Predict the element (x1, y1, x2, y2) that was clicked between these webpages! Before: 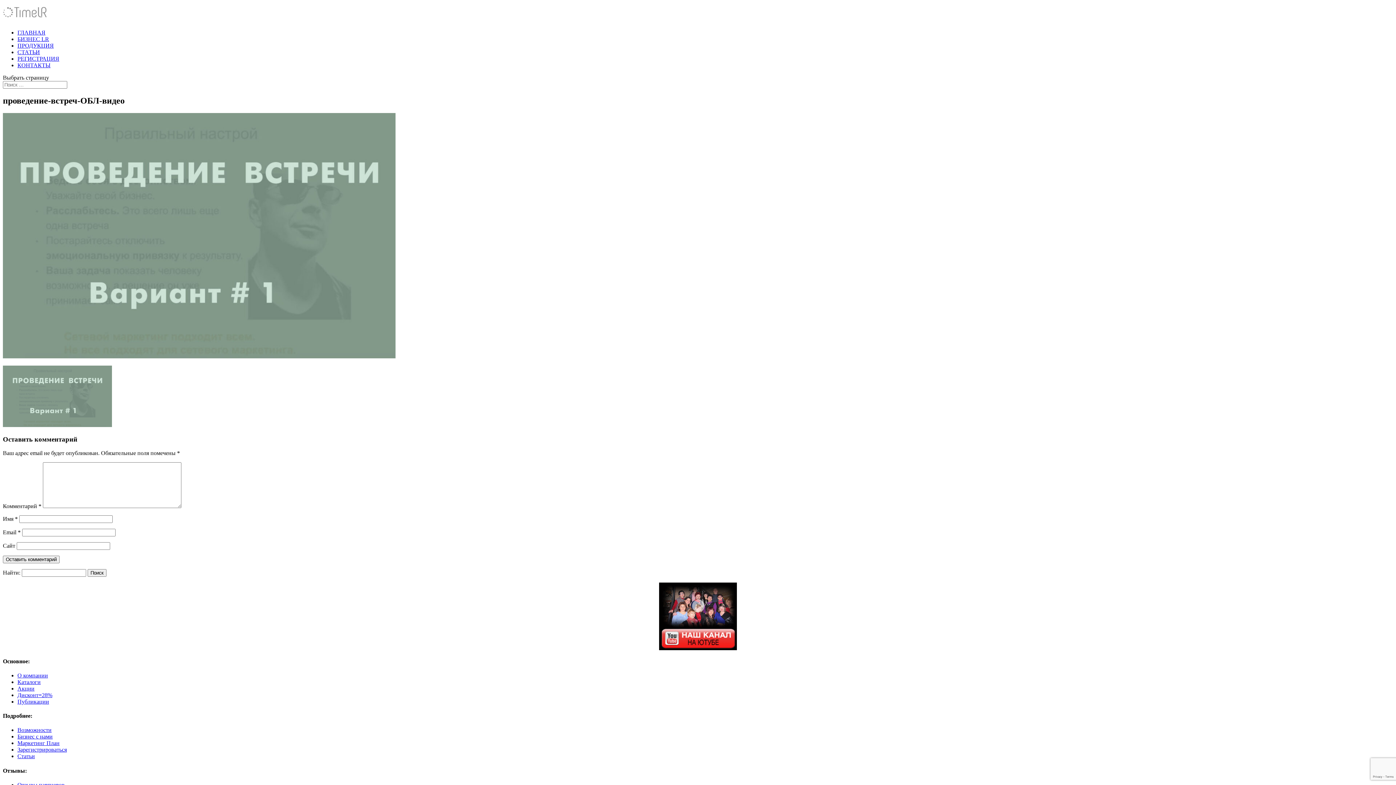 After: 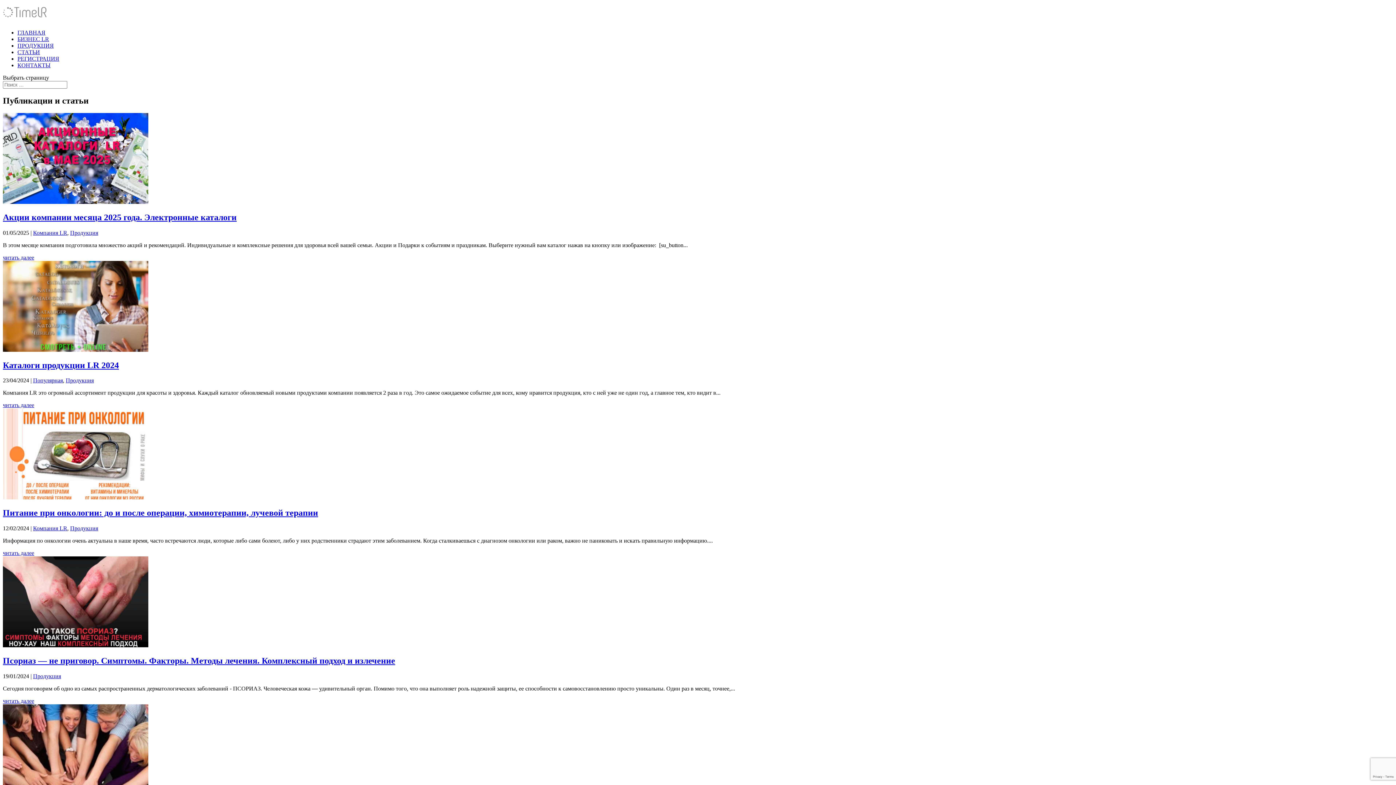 Action: label: Статьи bbox: (17, 753, 34, 759)